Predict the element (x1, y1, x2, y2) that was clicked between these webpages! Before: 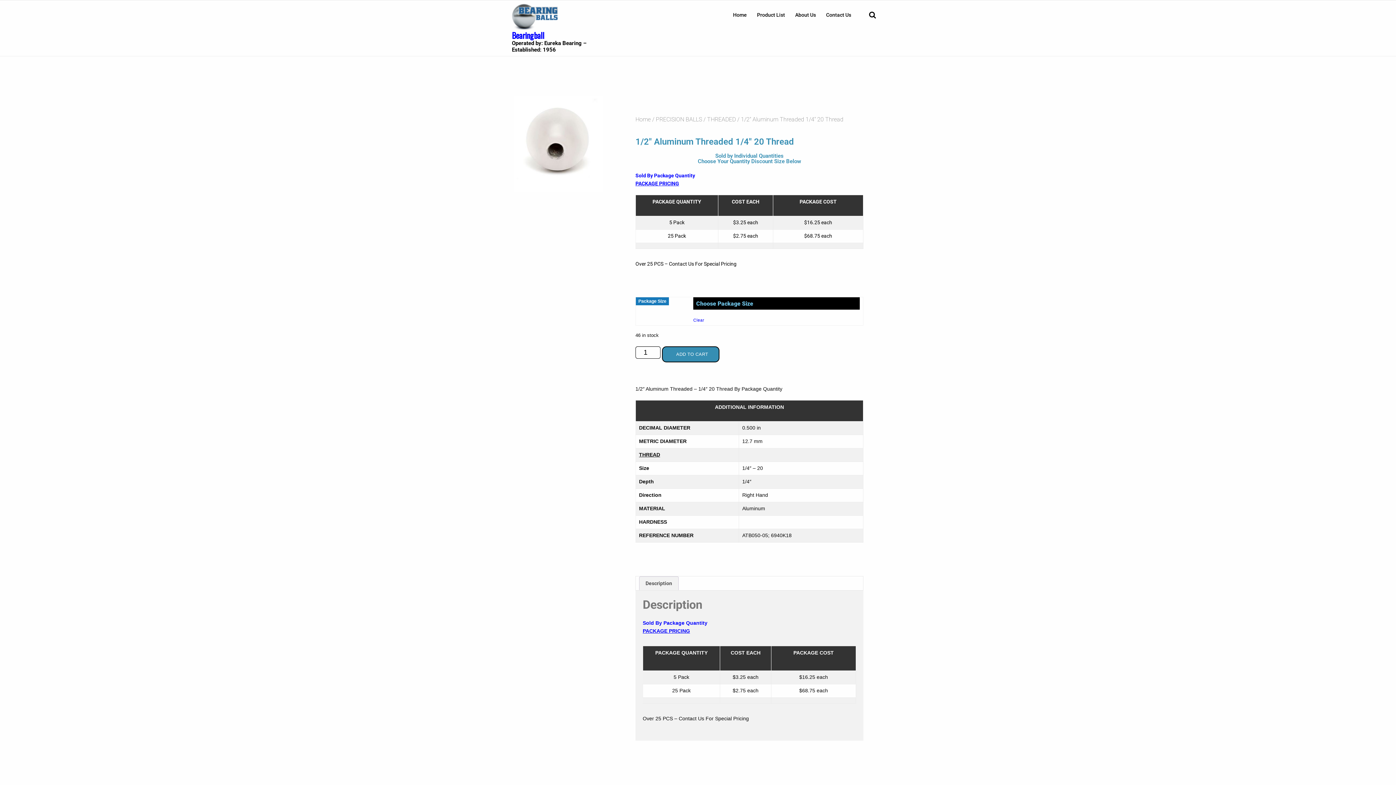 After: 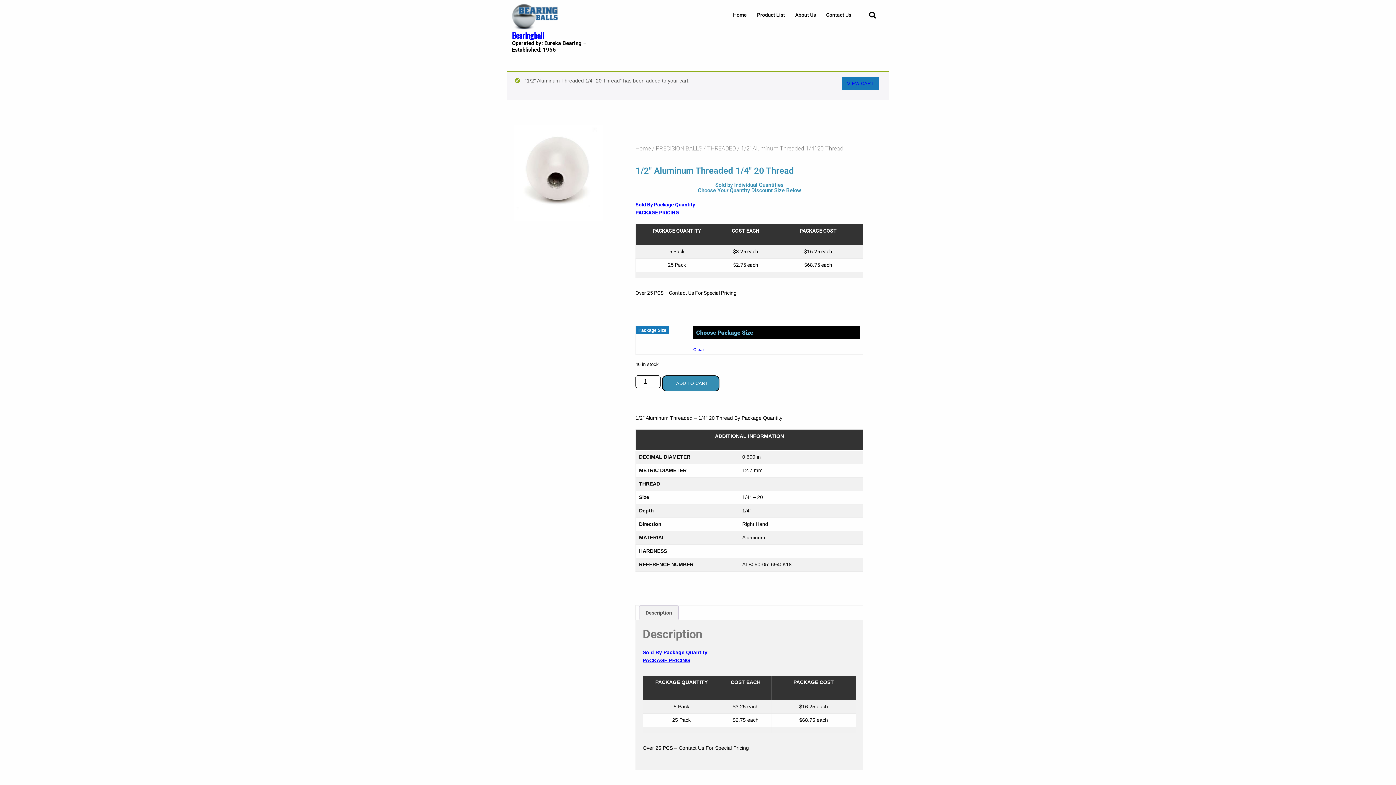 Action: bbox: (662, 346, 719, 362) label: ADD TO CART